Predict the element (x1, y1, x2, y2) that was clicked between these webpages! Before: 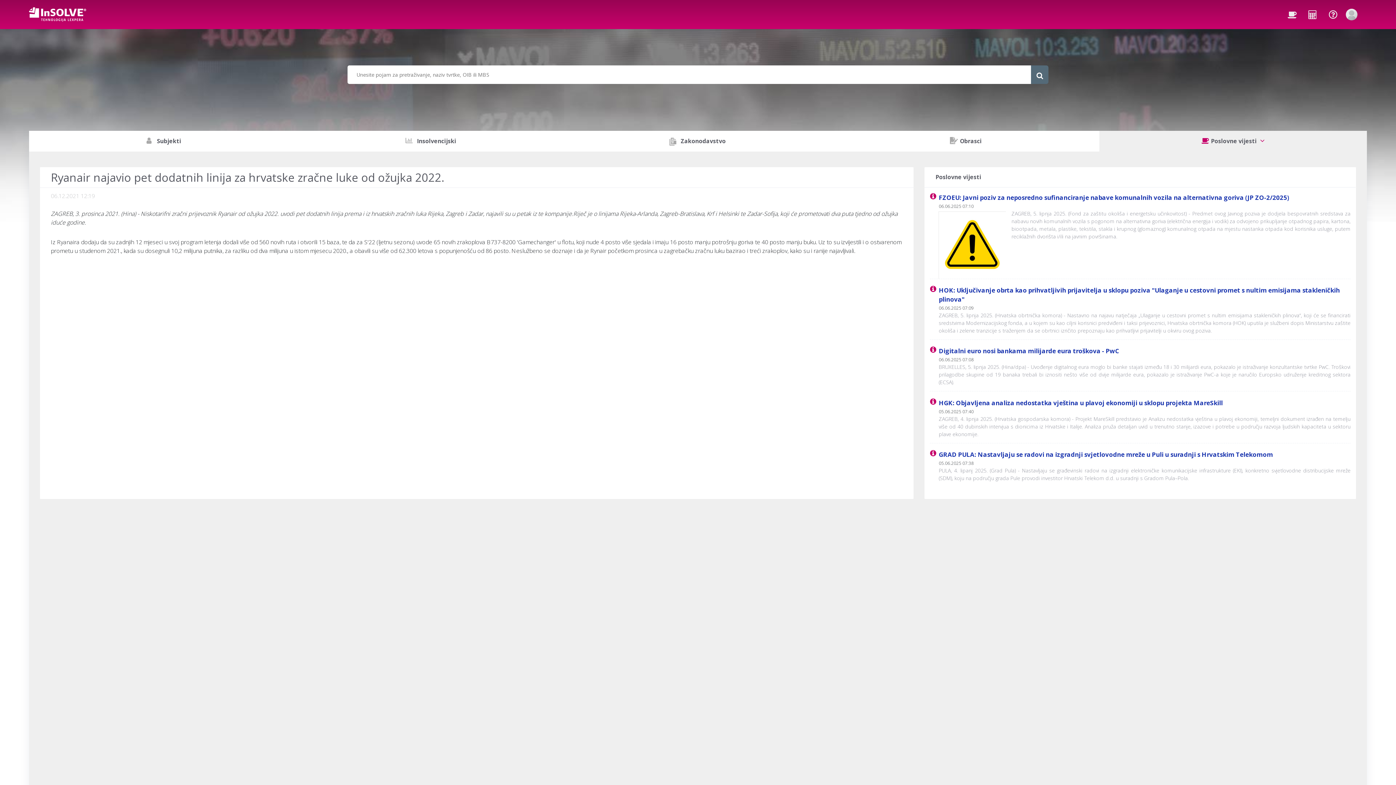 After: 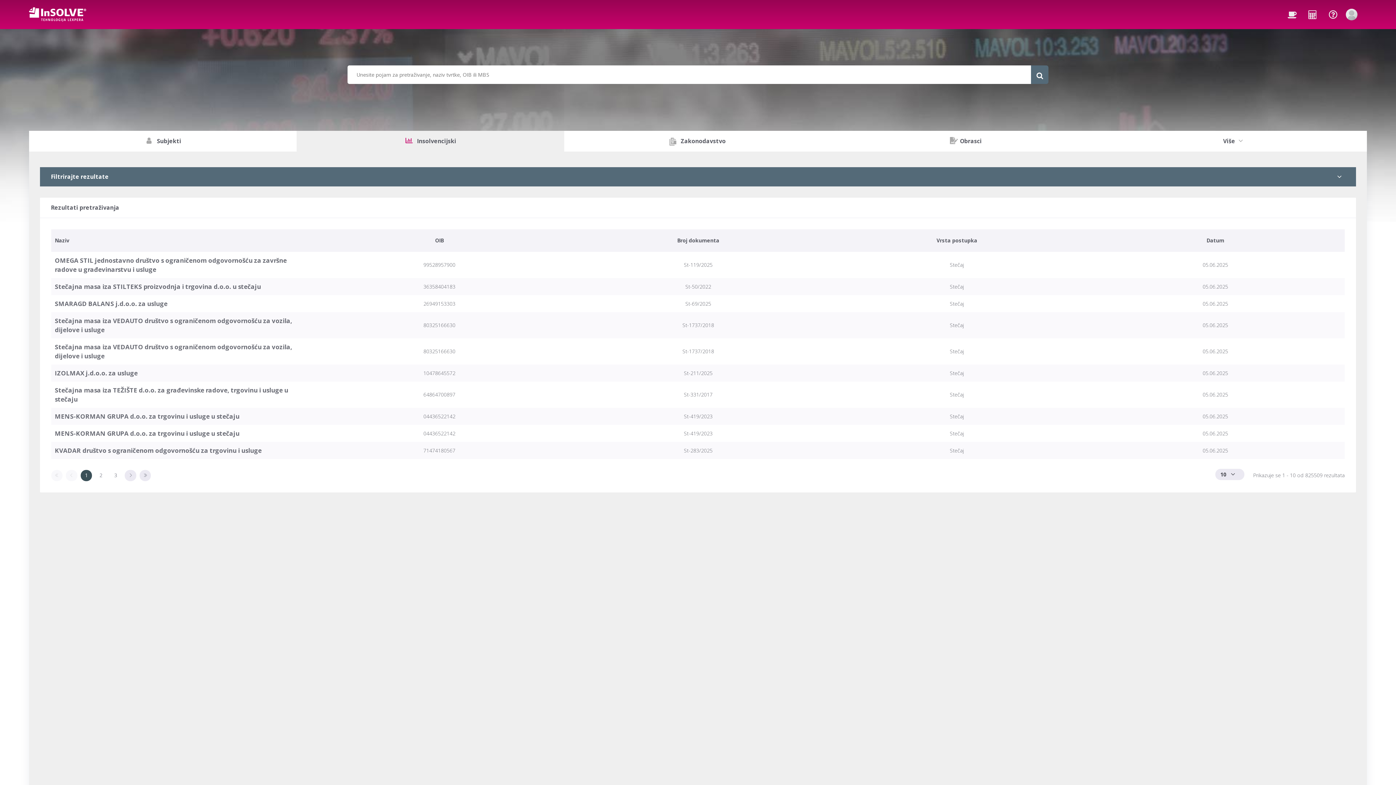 Action: label:  Insolvencijski bbox: (296, 130, 564, 151)